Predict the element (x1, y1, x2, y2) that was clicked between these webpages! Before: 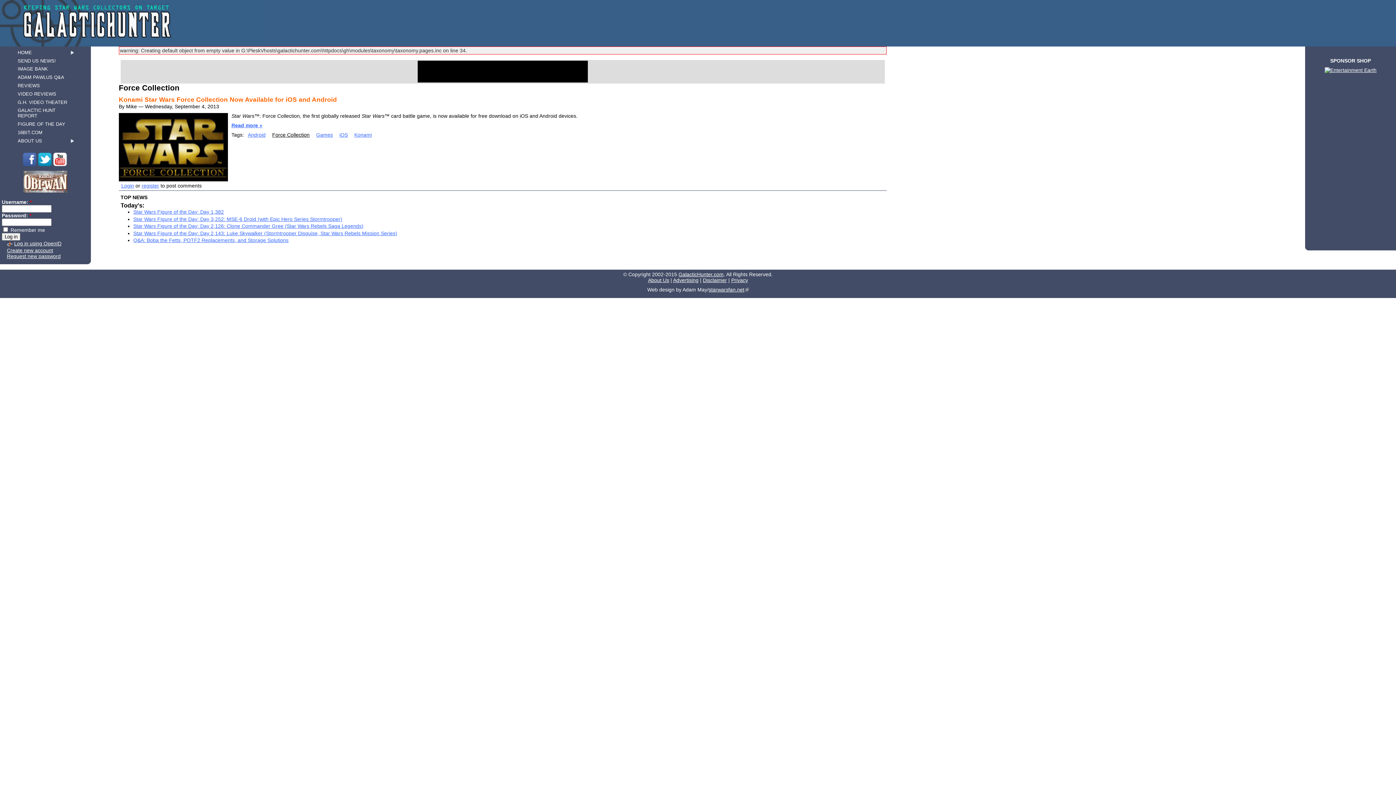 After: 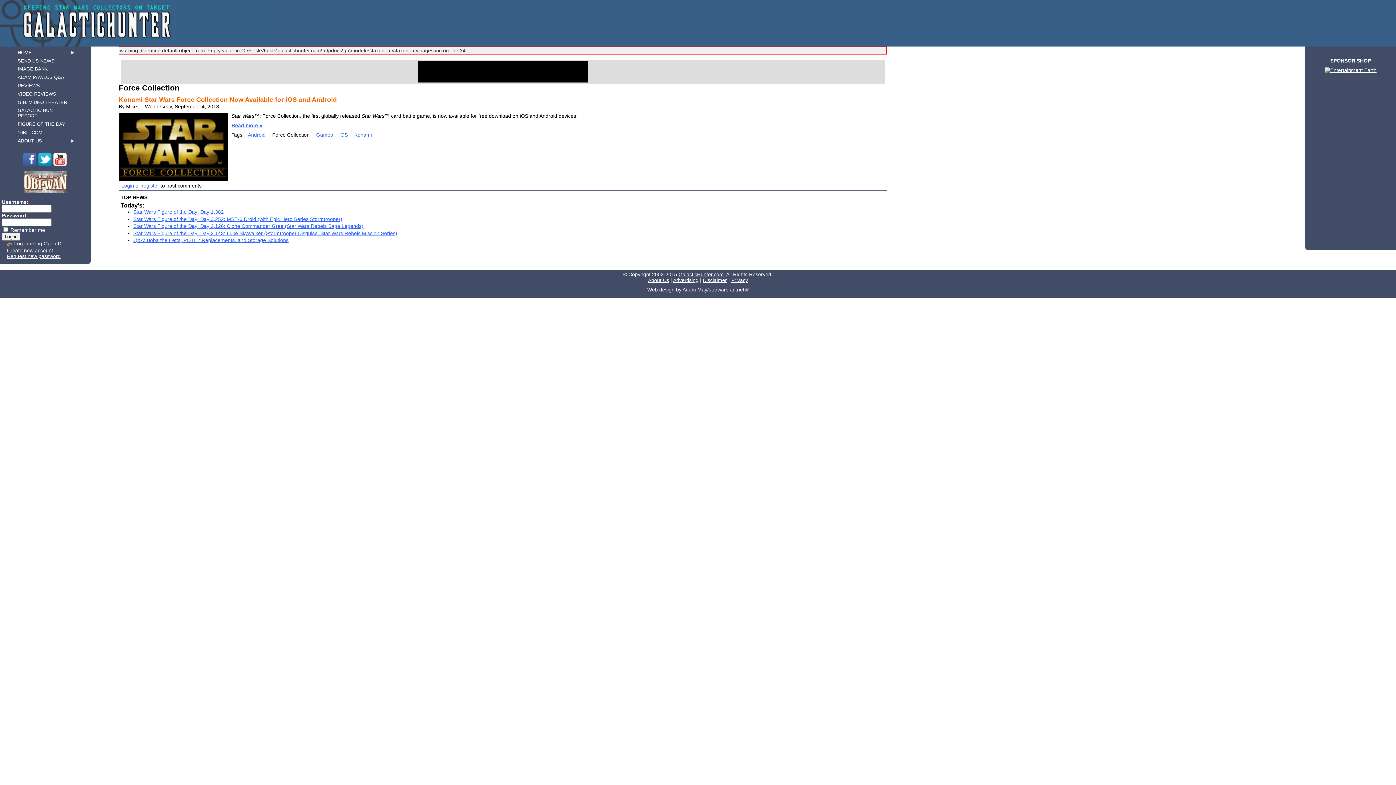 Action: label: Force Collection bbox: (272, 132, 309, 137)